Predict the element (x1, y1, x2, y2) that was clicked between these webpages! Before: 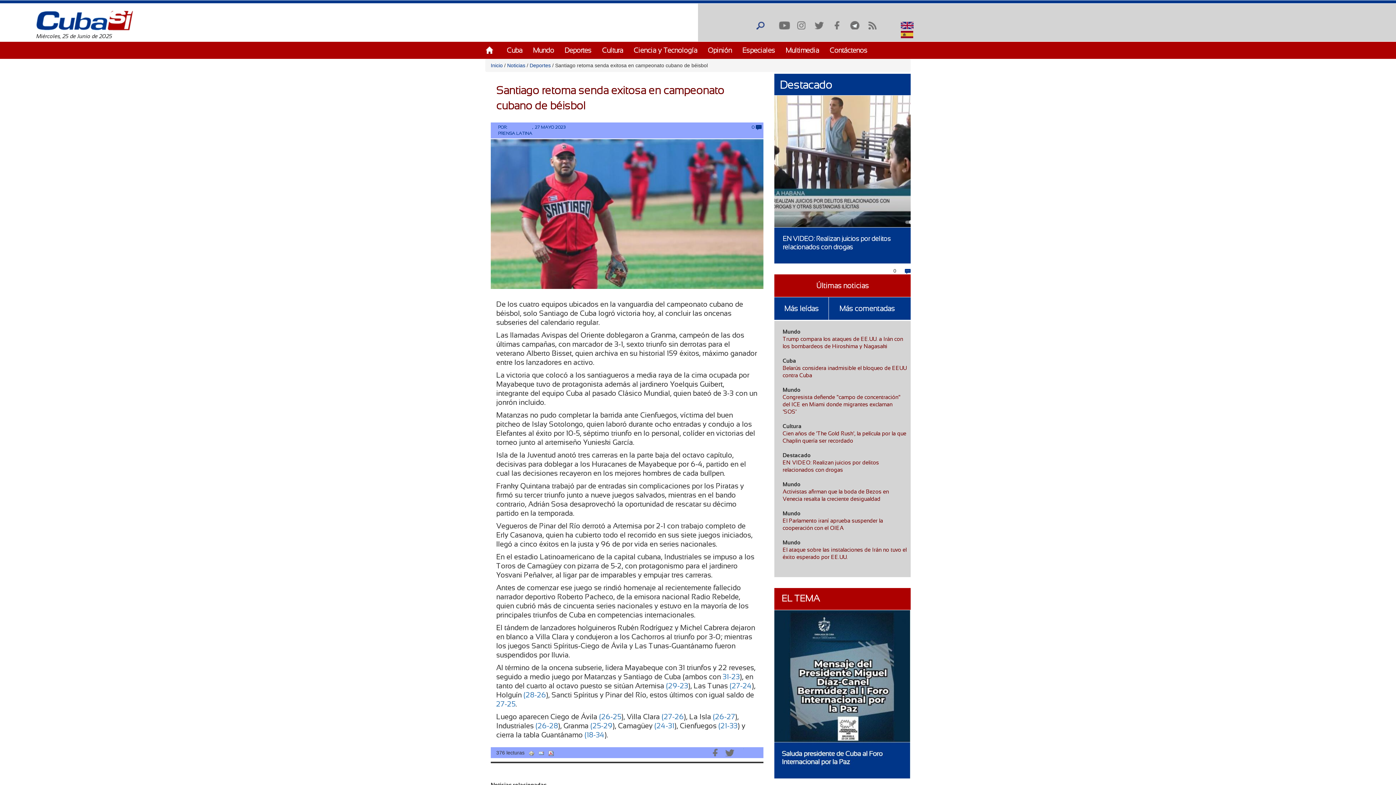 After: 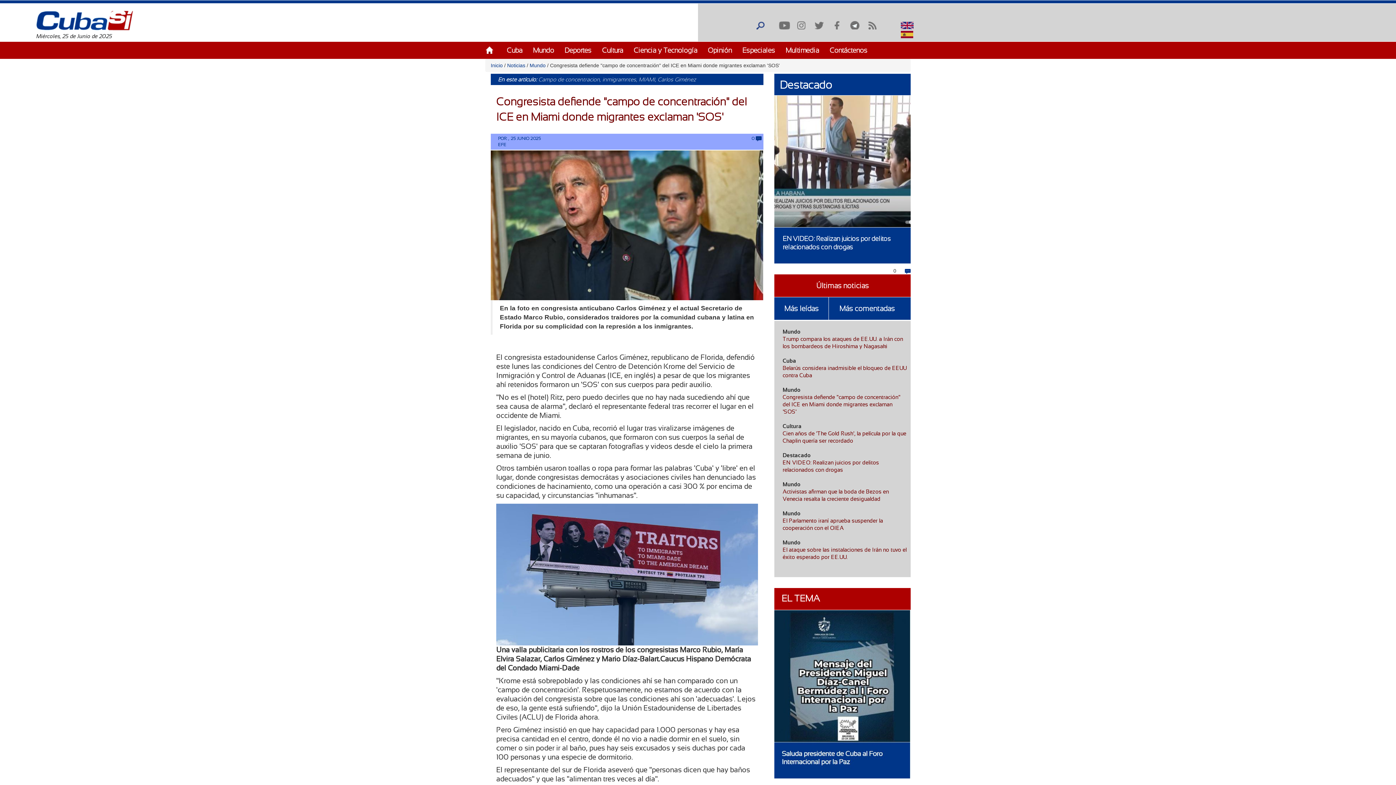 Action: bbox: (782, 394, 900, 414) label: Congresista defiende "campo de concentración" del ICE en Miami donde migrantes exclaman 'SOS'